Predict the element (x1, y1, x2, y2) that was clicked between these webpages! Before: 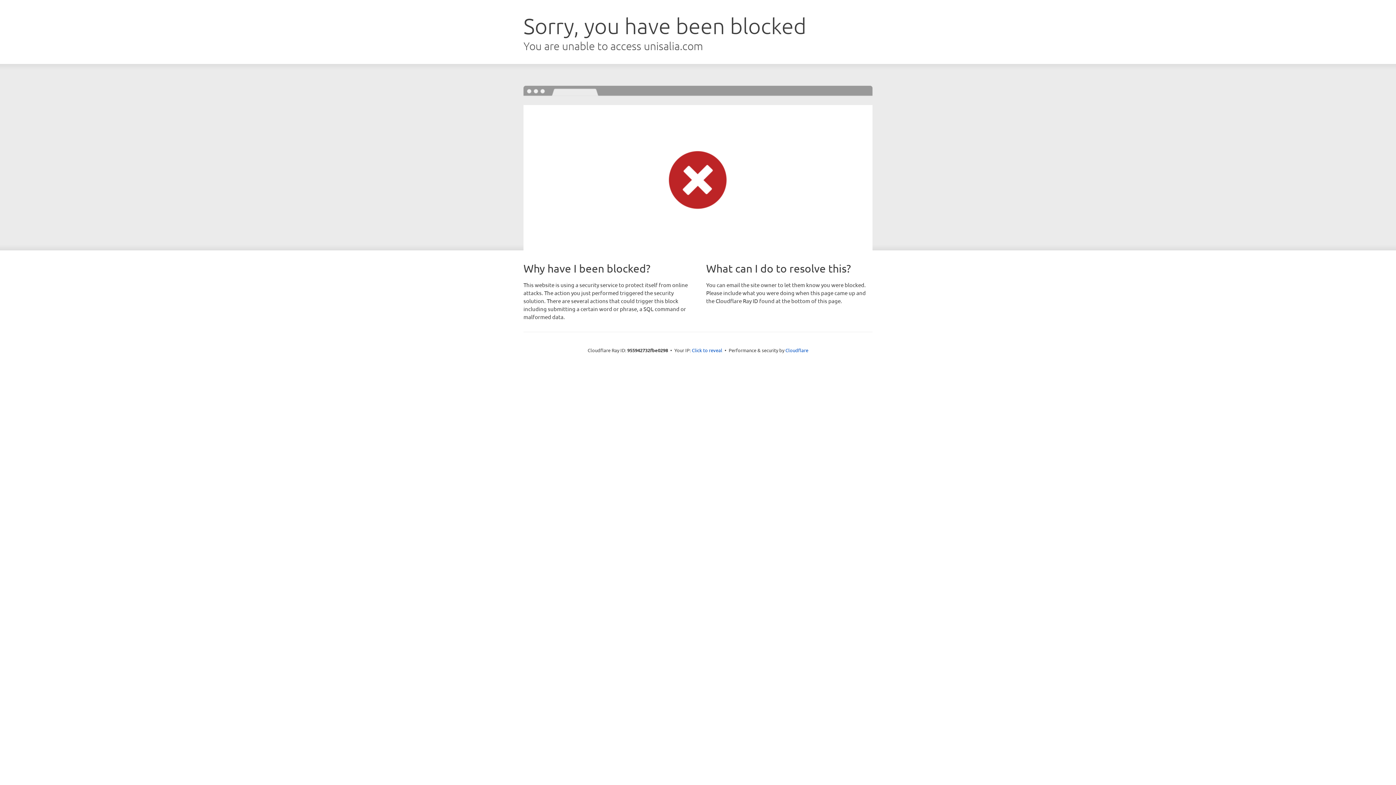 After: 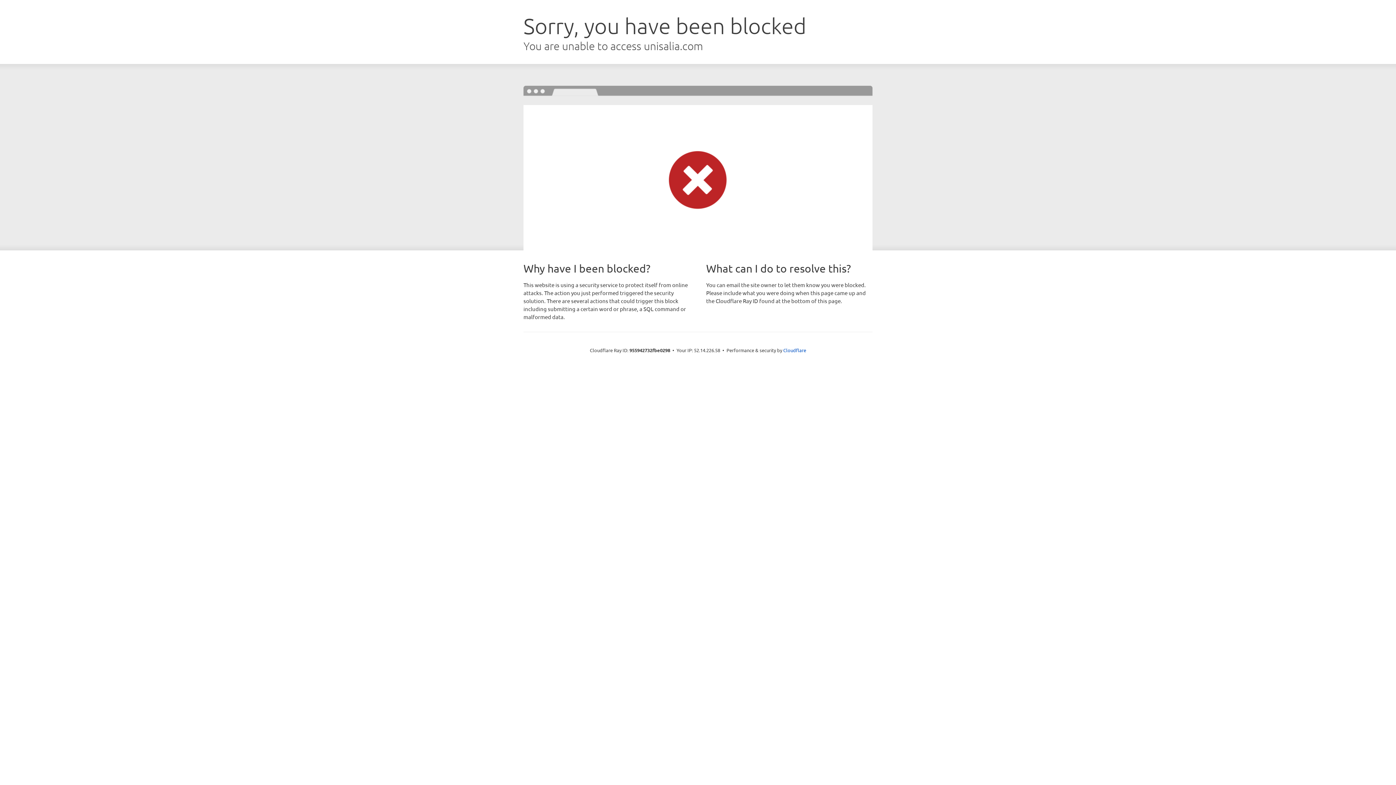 Action: bbox: (692, 346, 722, 353) label: Click to reveal